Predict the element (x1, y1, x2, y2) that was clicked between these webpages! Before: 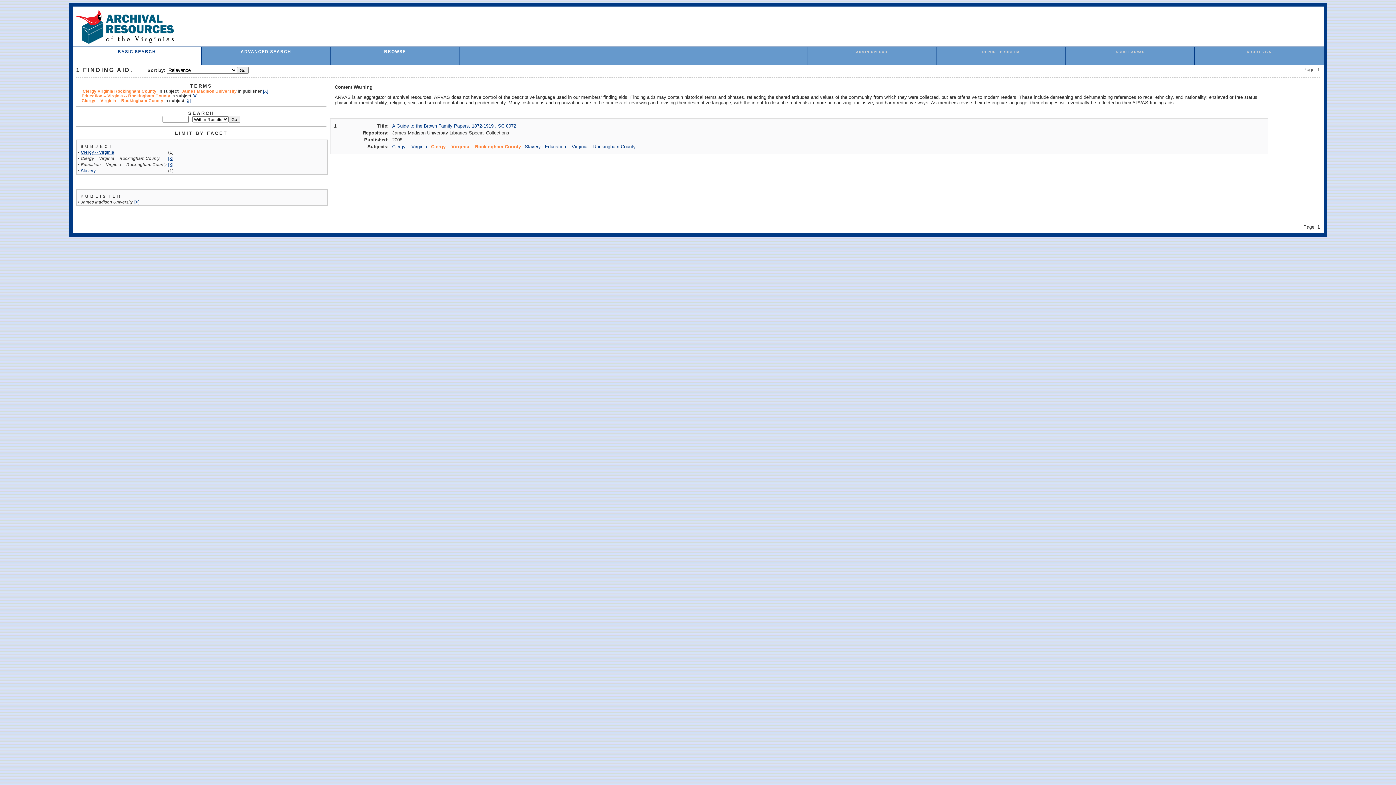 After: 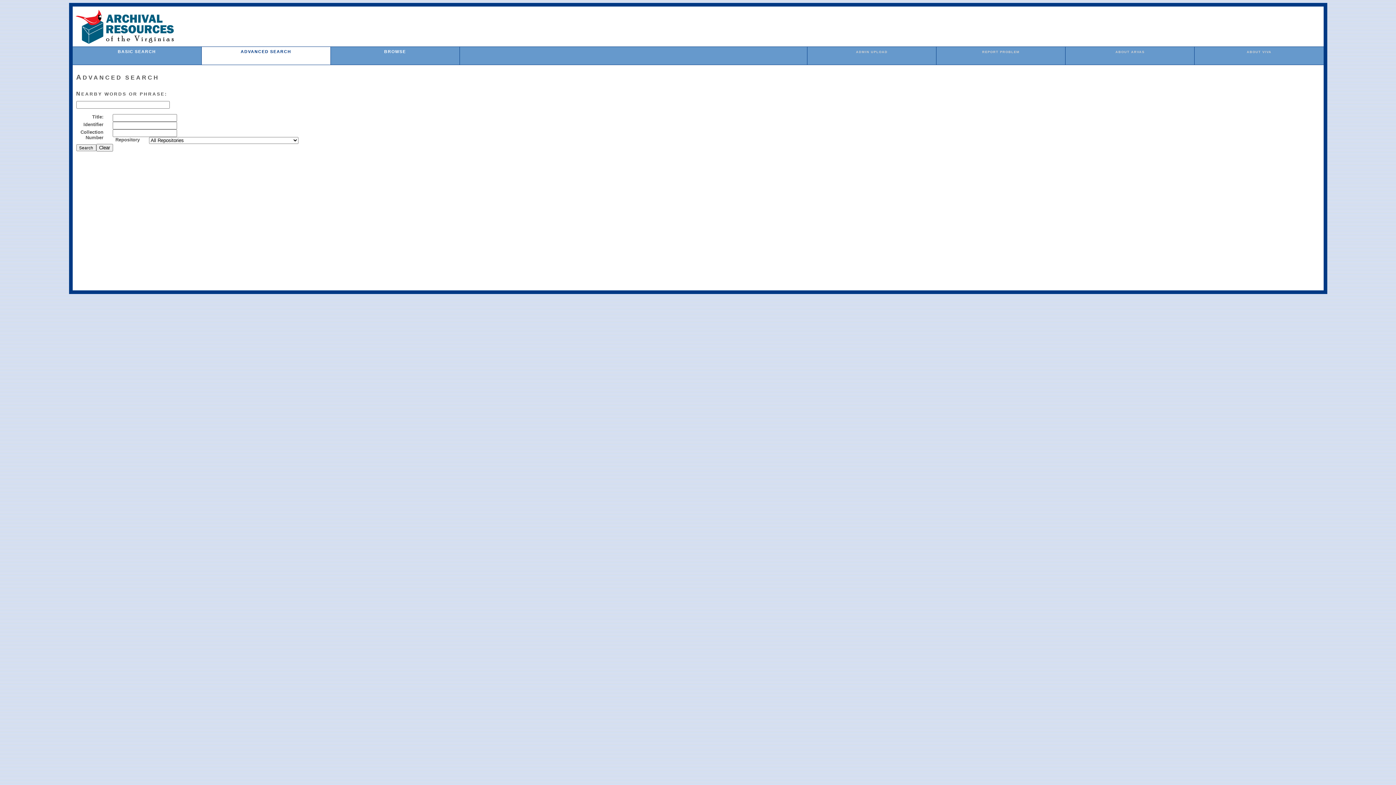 Action: label: ADVANCED SEARCH bbox: (240, 49, 291, 53)